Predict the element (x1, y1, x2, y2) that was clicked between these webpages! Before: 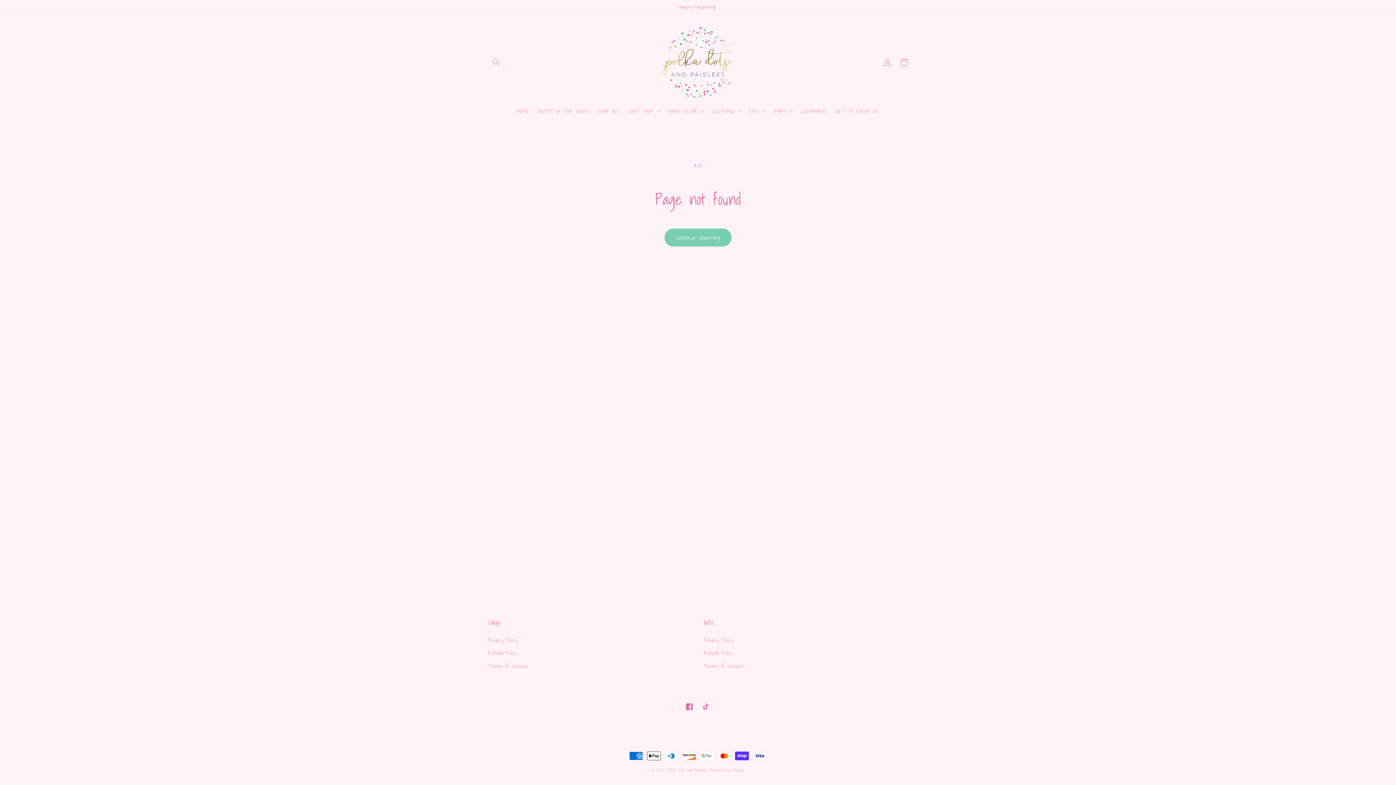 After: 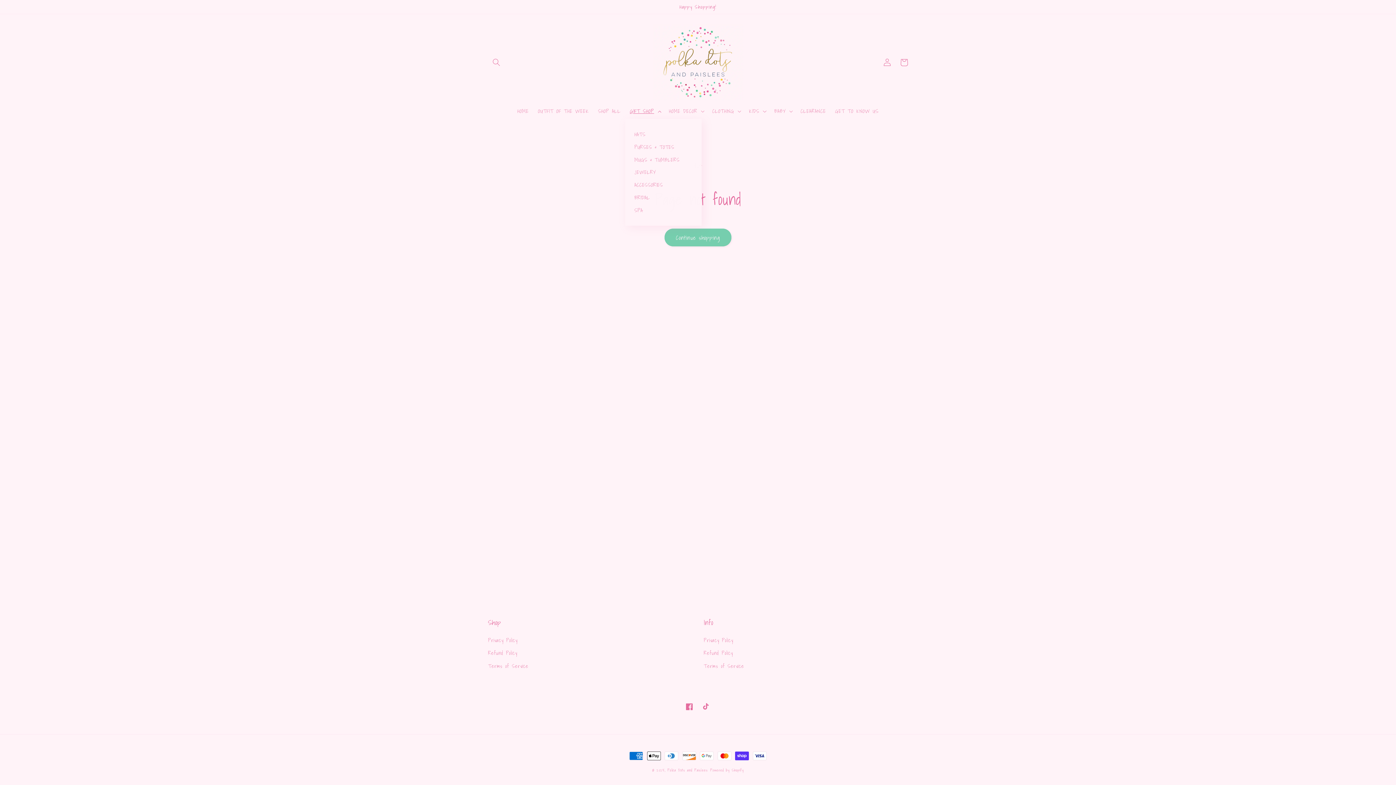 Action: bbox: (625, 103, 664, 119) label: GIFT SHOP